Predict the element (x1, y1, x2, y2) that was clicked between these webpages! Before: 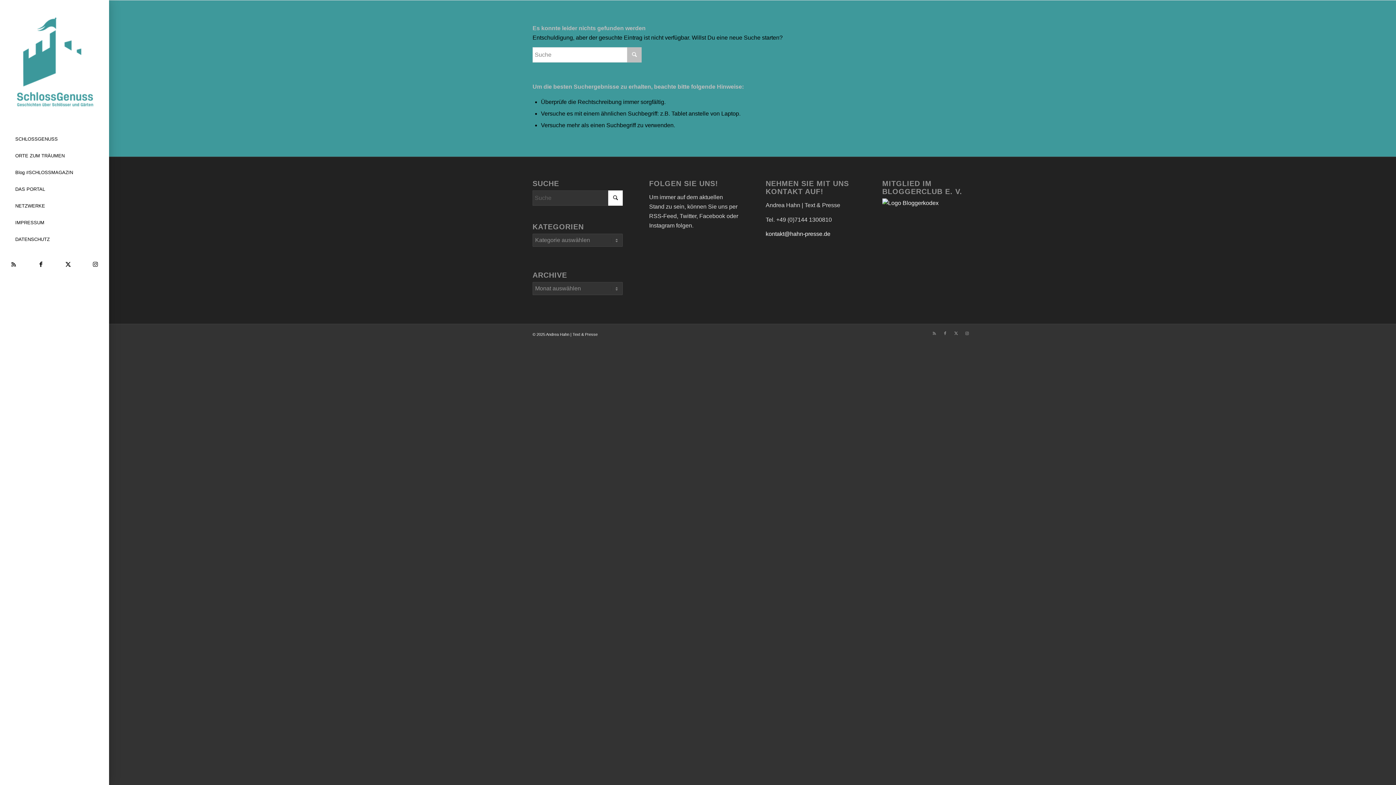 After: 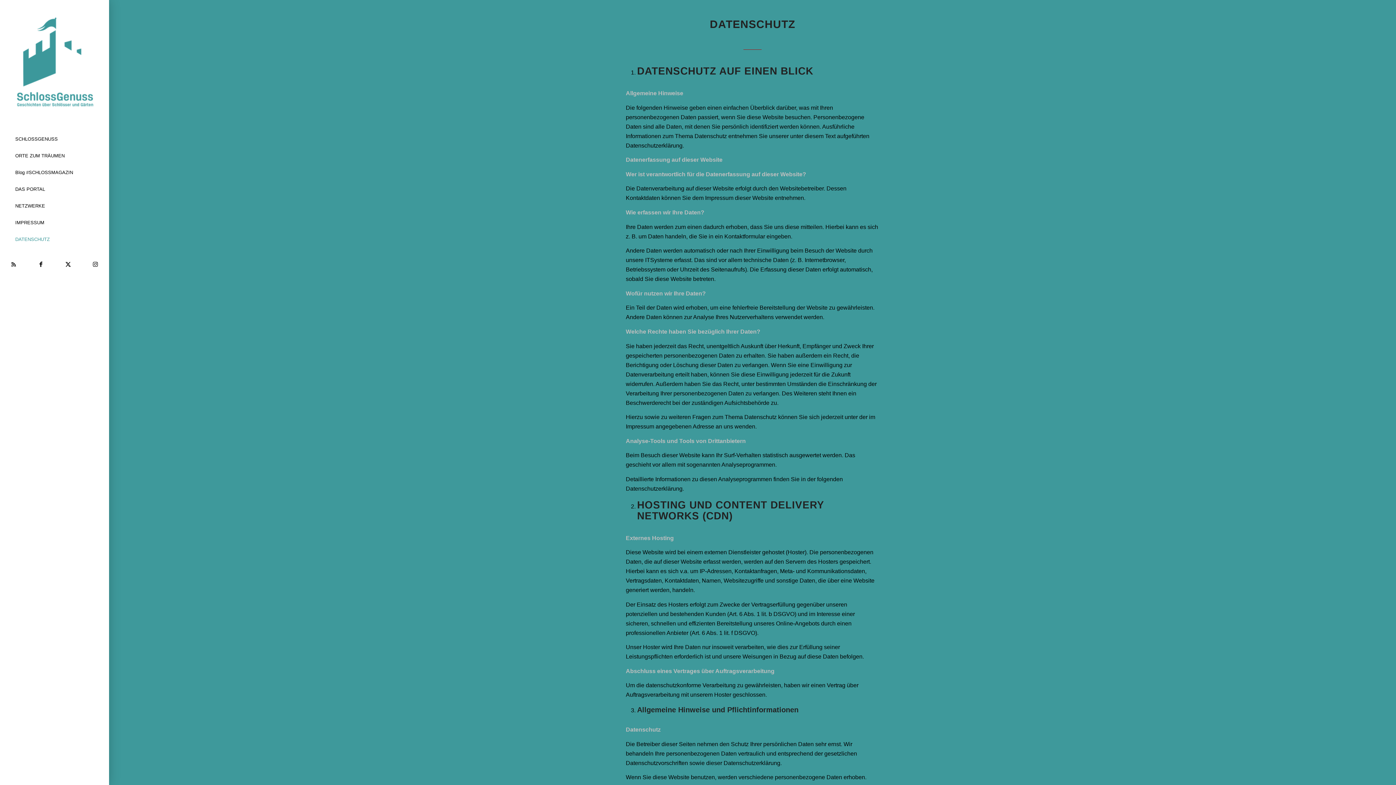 Action: bbox: (14, 231, 94, 247) label: DATENSCHUTZ